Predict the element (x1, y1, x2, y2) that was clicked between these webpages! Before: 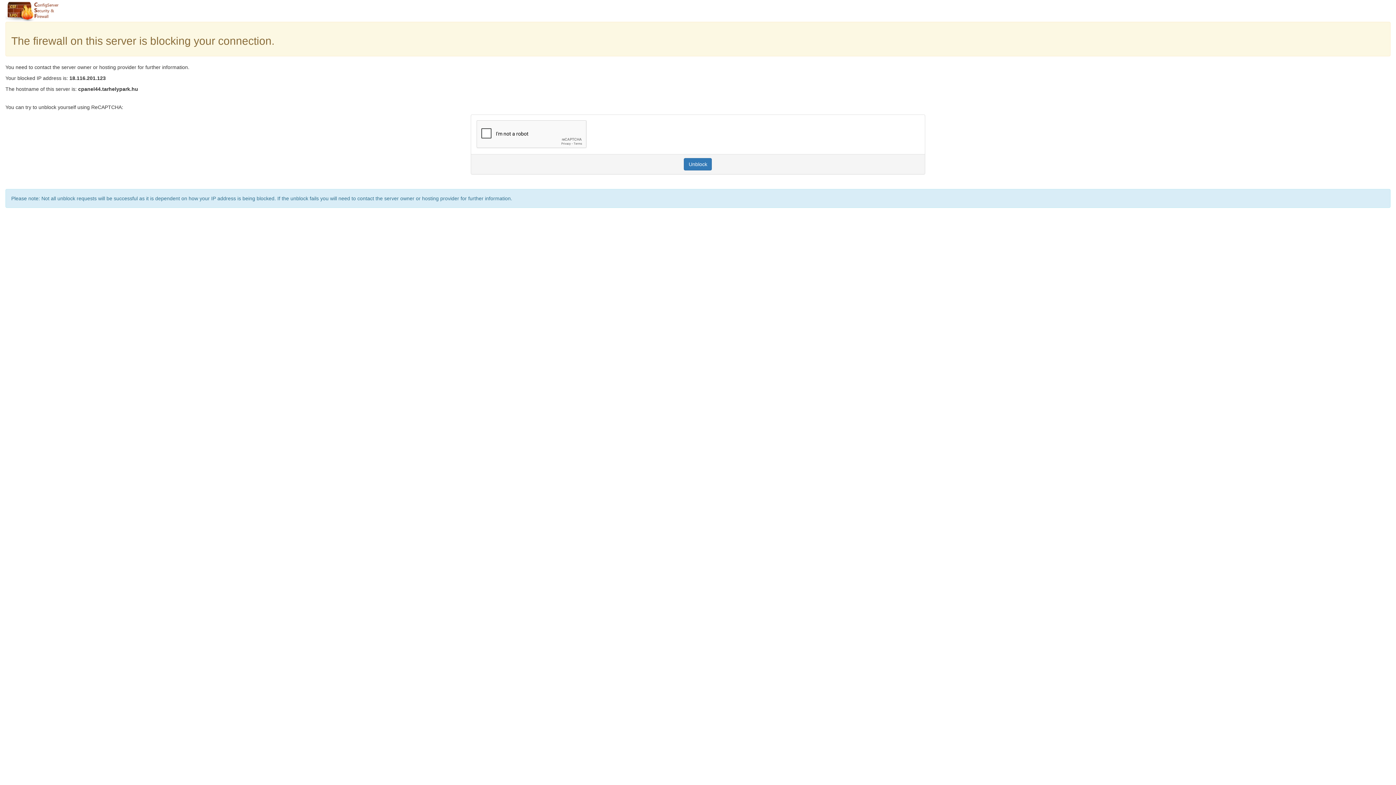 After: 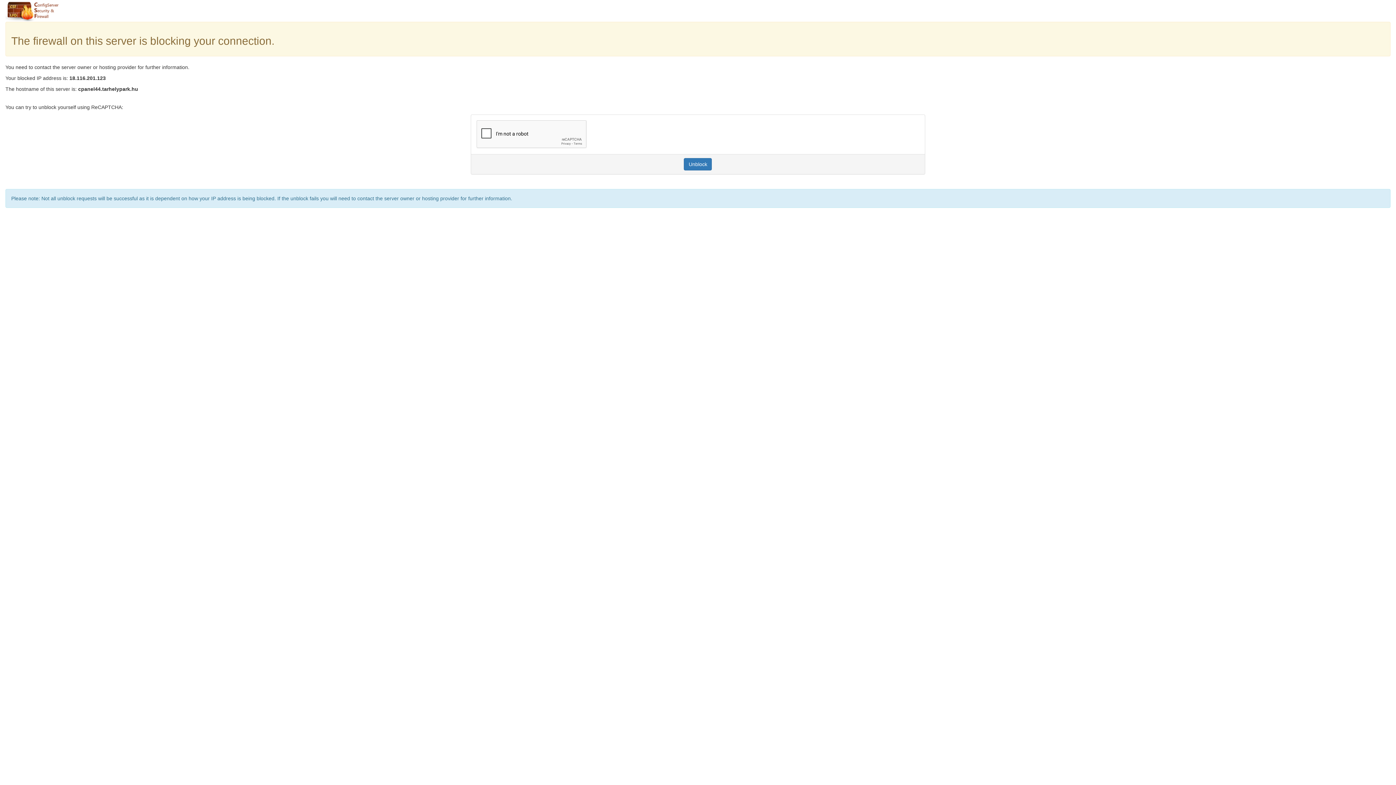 Action: bbox: (684, 158, 712, 170) label: Unblock